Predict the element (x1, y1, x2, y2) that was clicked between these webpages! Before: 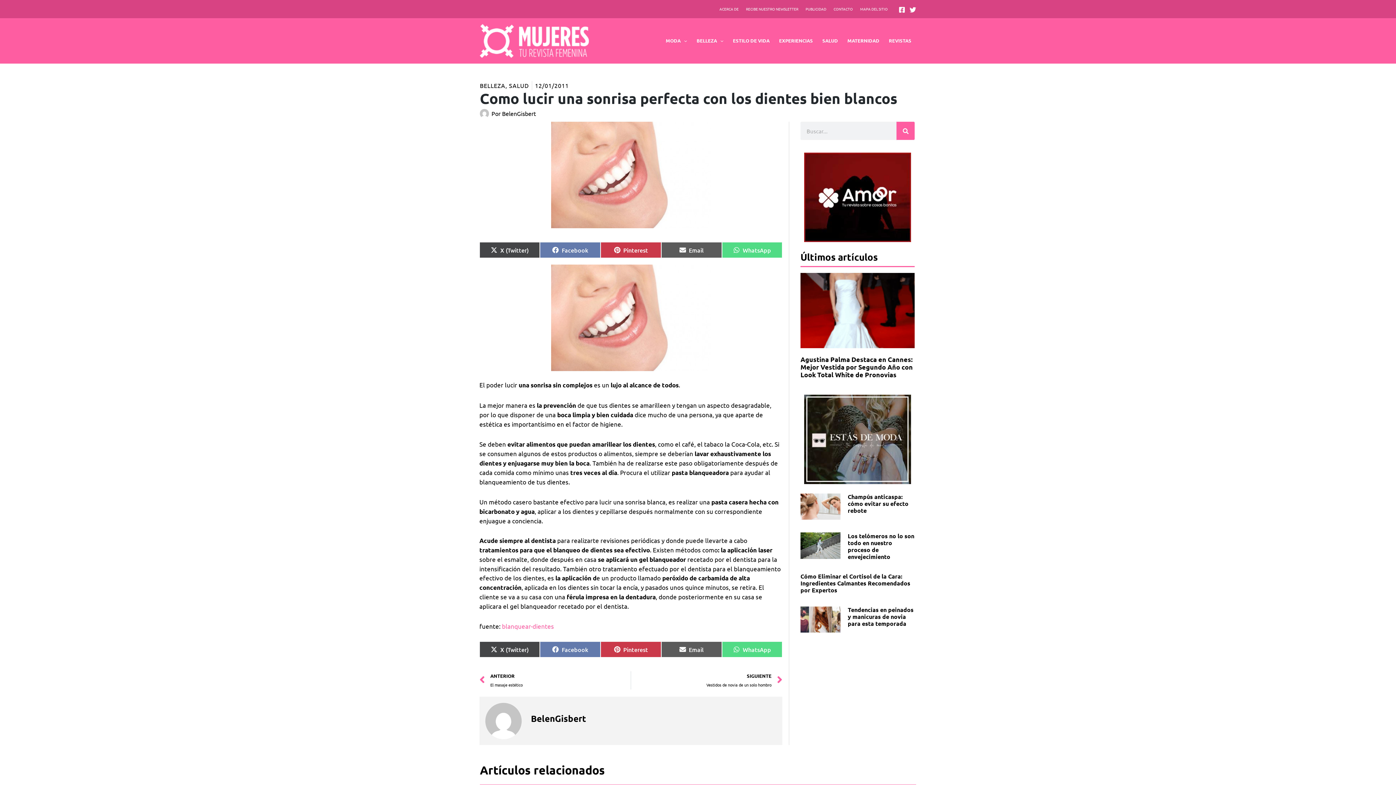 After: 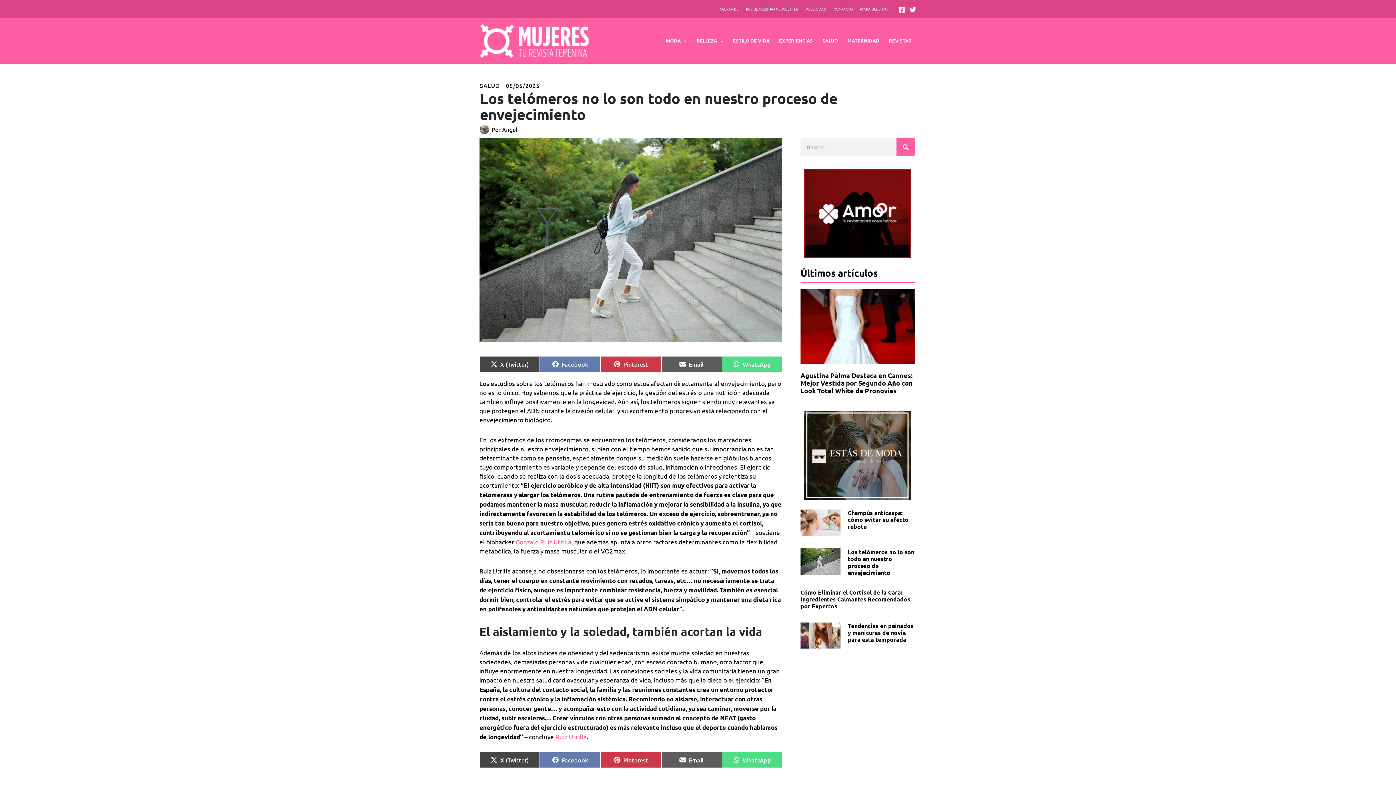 Action: bbox: (848, 532, 914, 560) label: Los telómeros no lo son todo en nuestro proceso de envejecimiento